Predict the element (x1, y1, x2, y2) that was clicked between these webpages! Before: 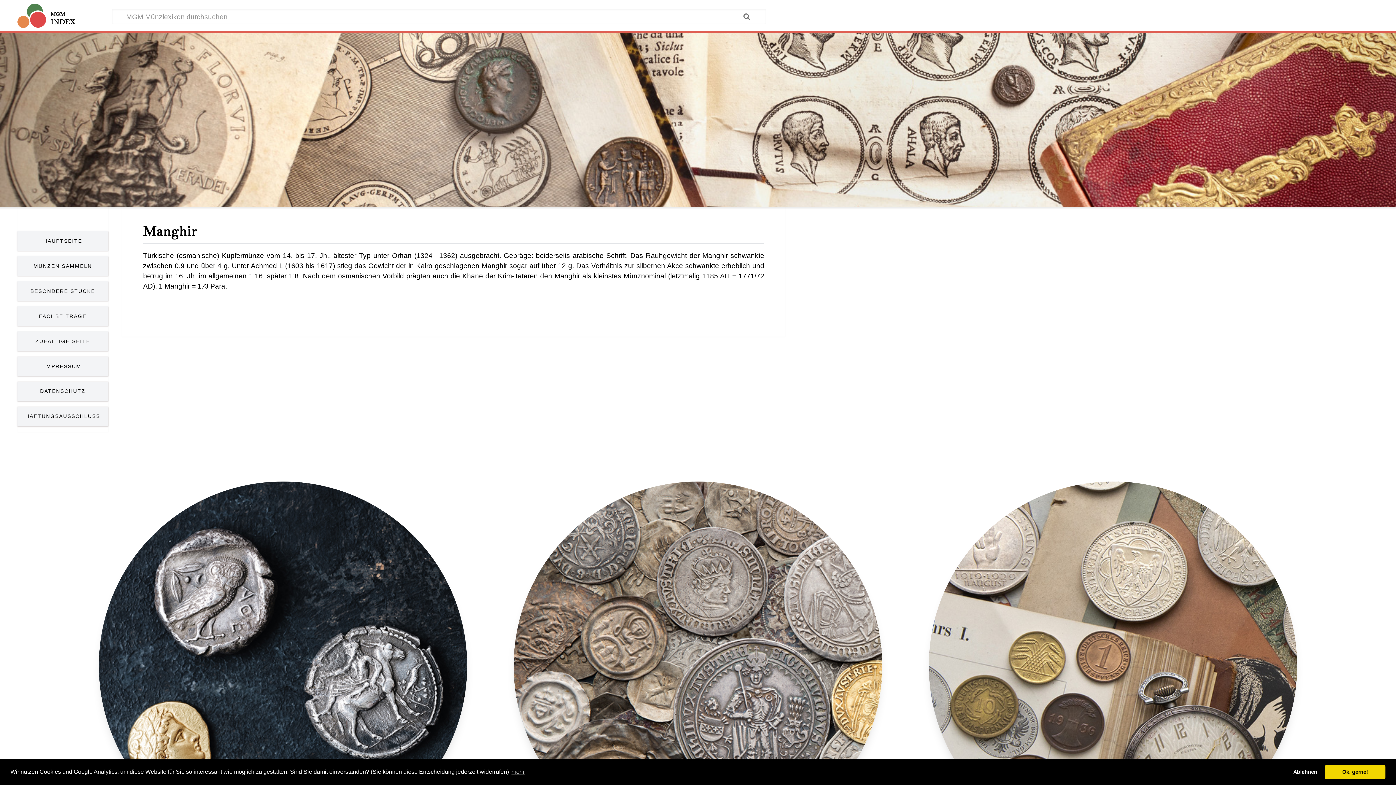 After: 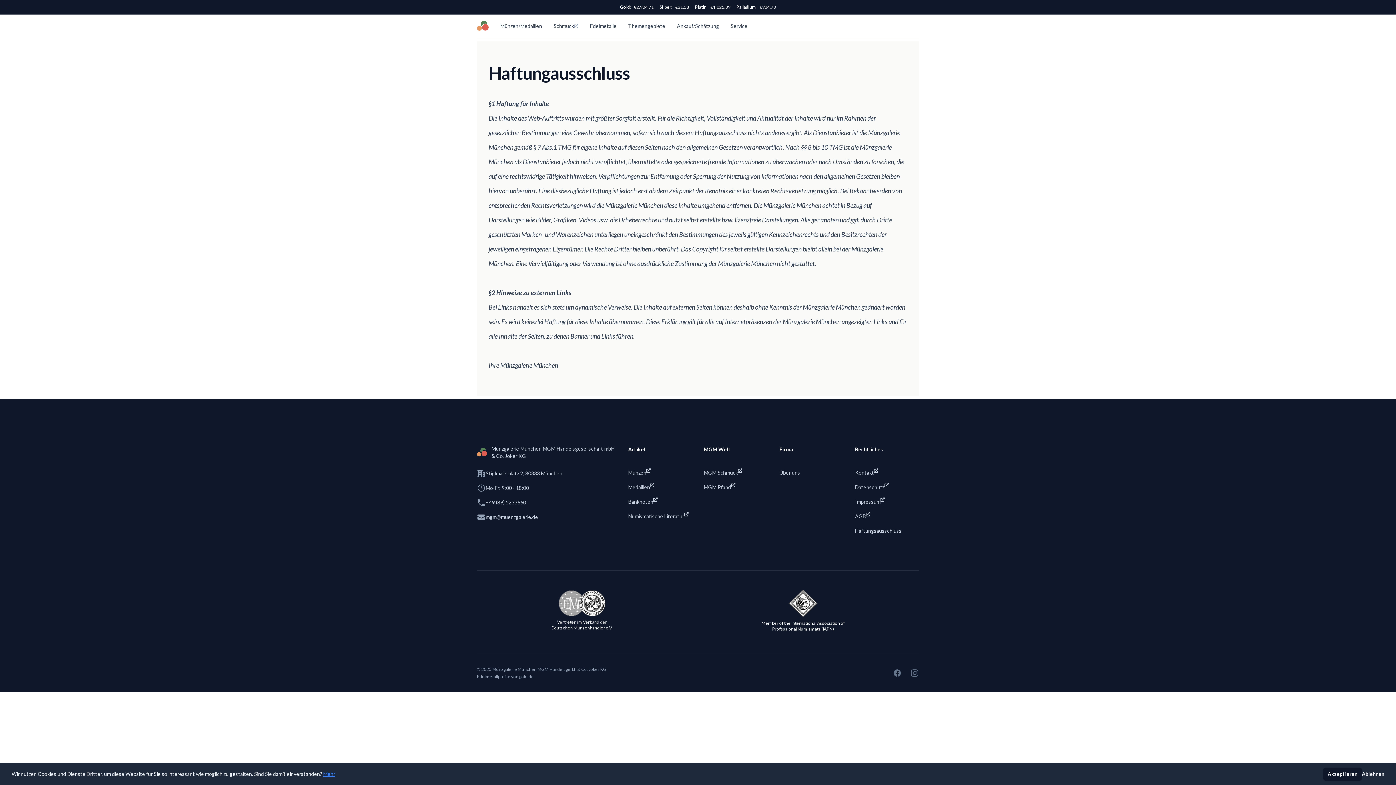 Action: label: HAFTUNGSAUSSCHLUSS bbox: (17, 406, 108, 426)